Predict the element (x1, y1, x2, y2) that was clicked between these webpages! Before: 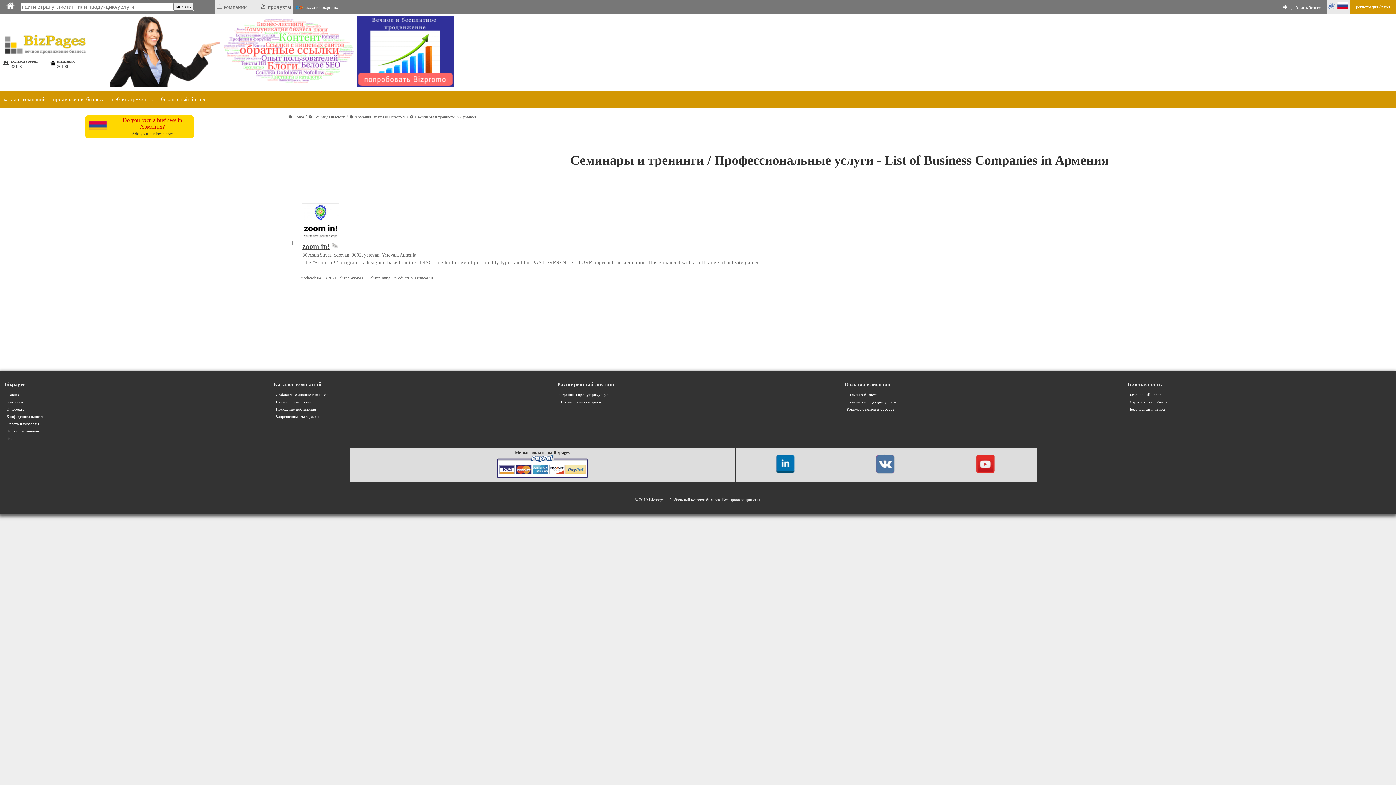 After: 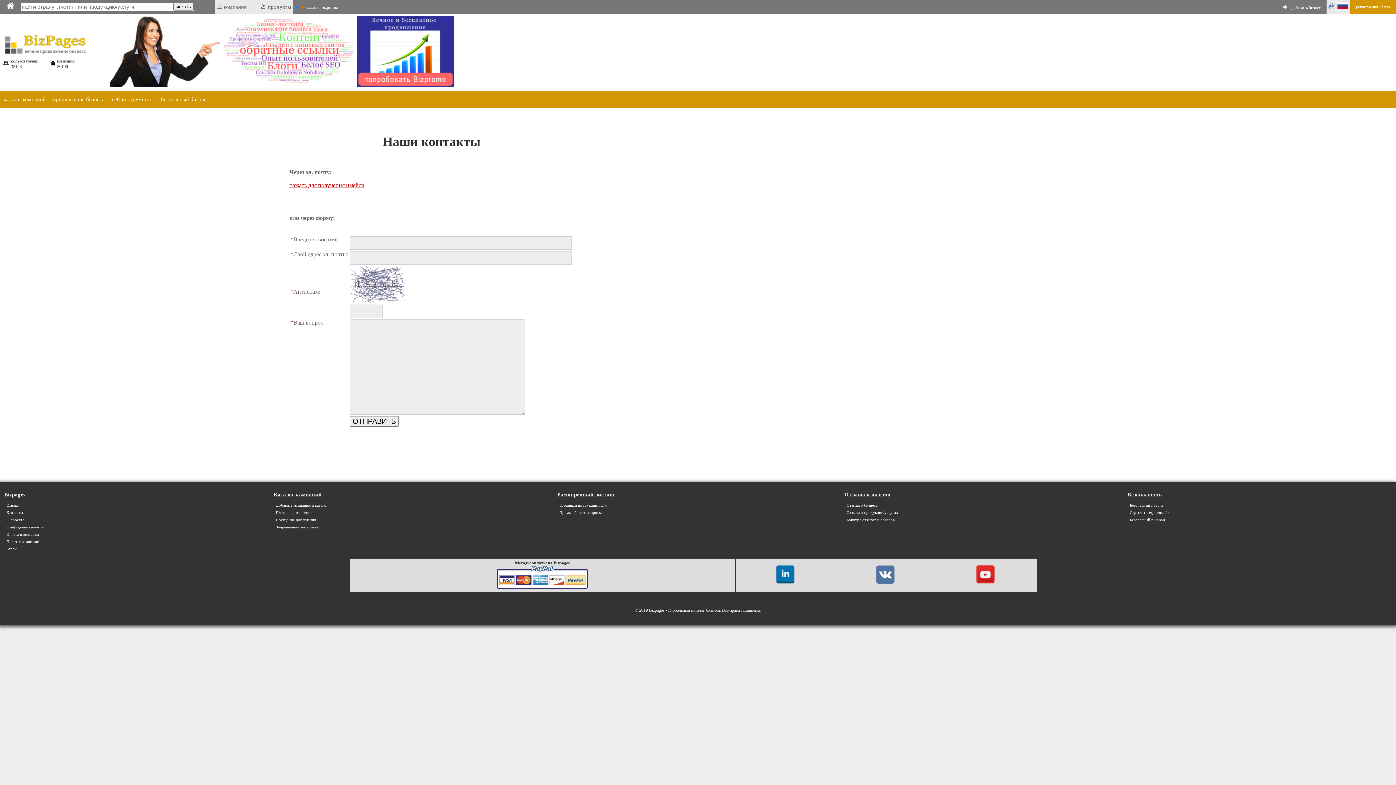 Action: label: Контакты bbox: (6, 400, 22, 404)